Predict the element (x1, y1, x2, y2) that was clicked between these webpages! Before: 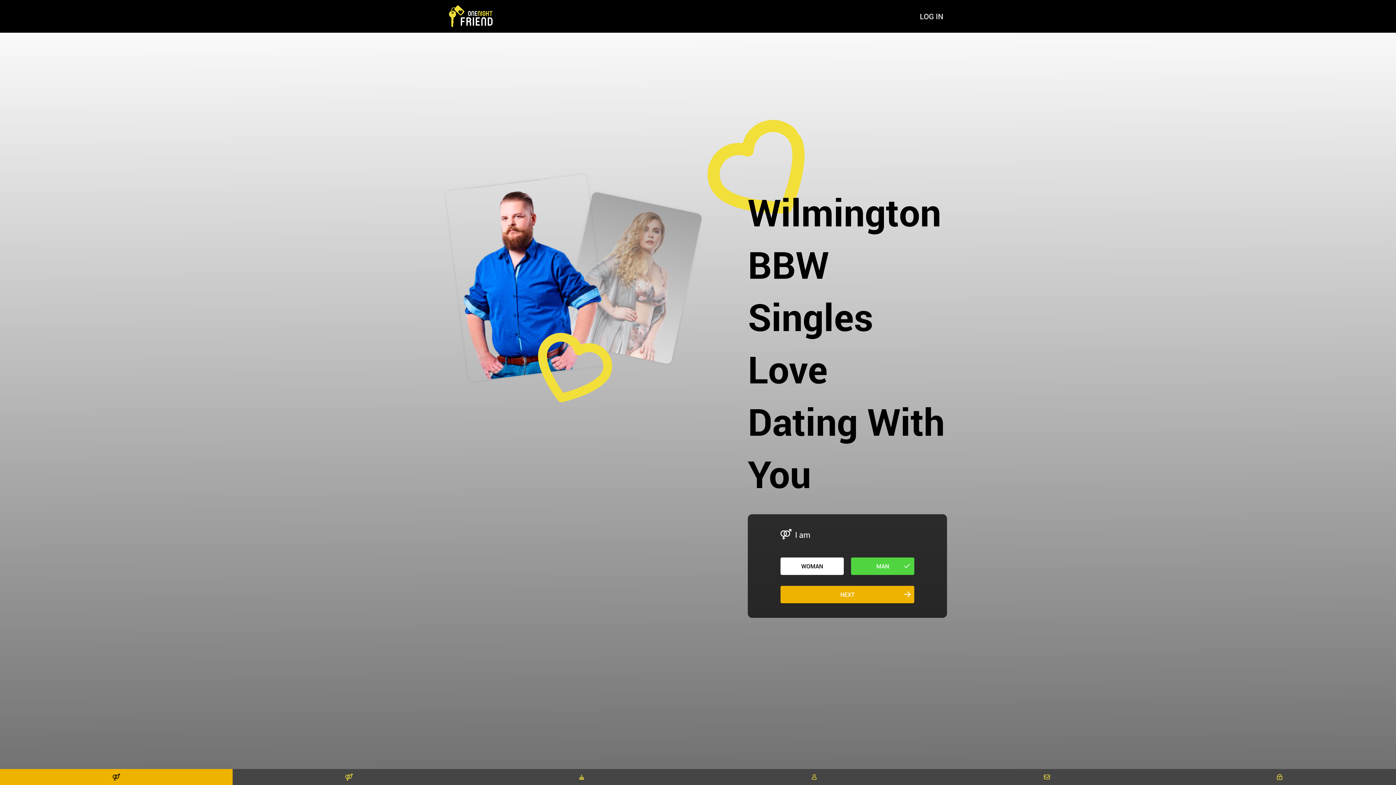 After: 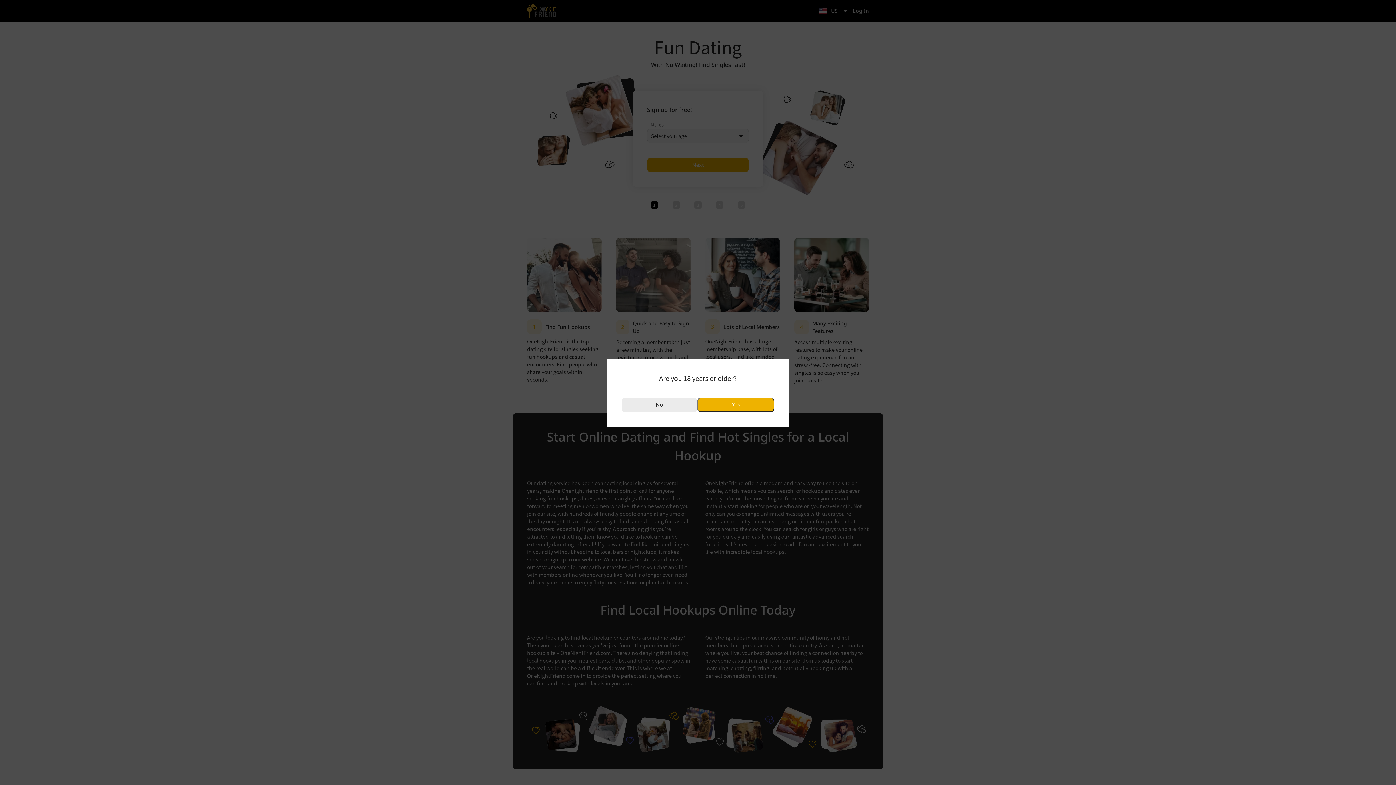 Action: bbox: (449, 5, 492, 27)